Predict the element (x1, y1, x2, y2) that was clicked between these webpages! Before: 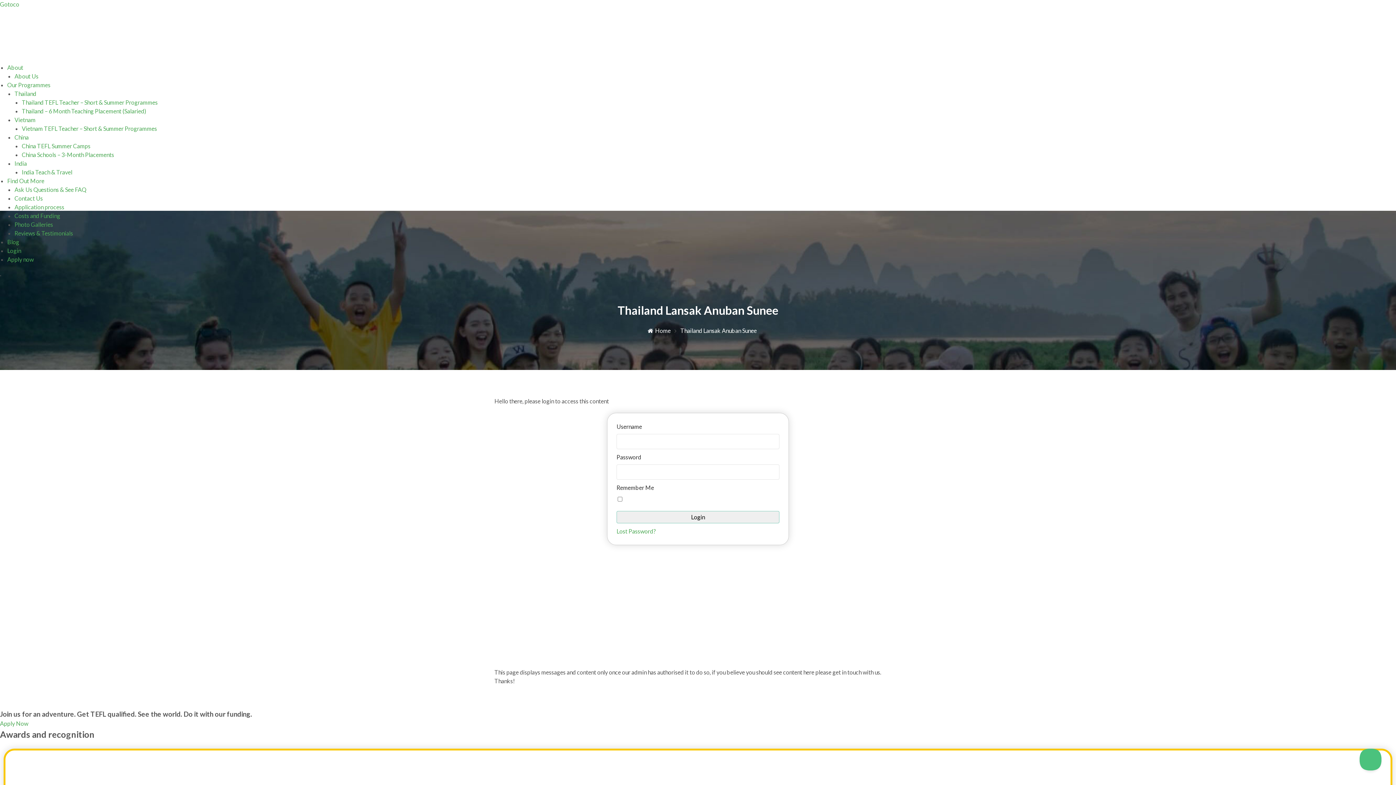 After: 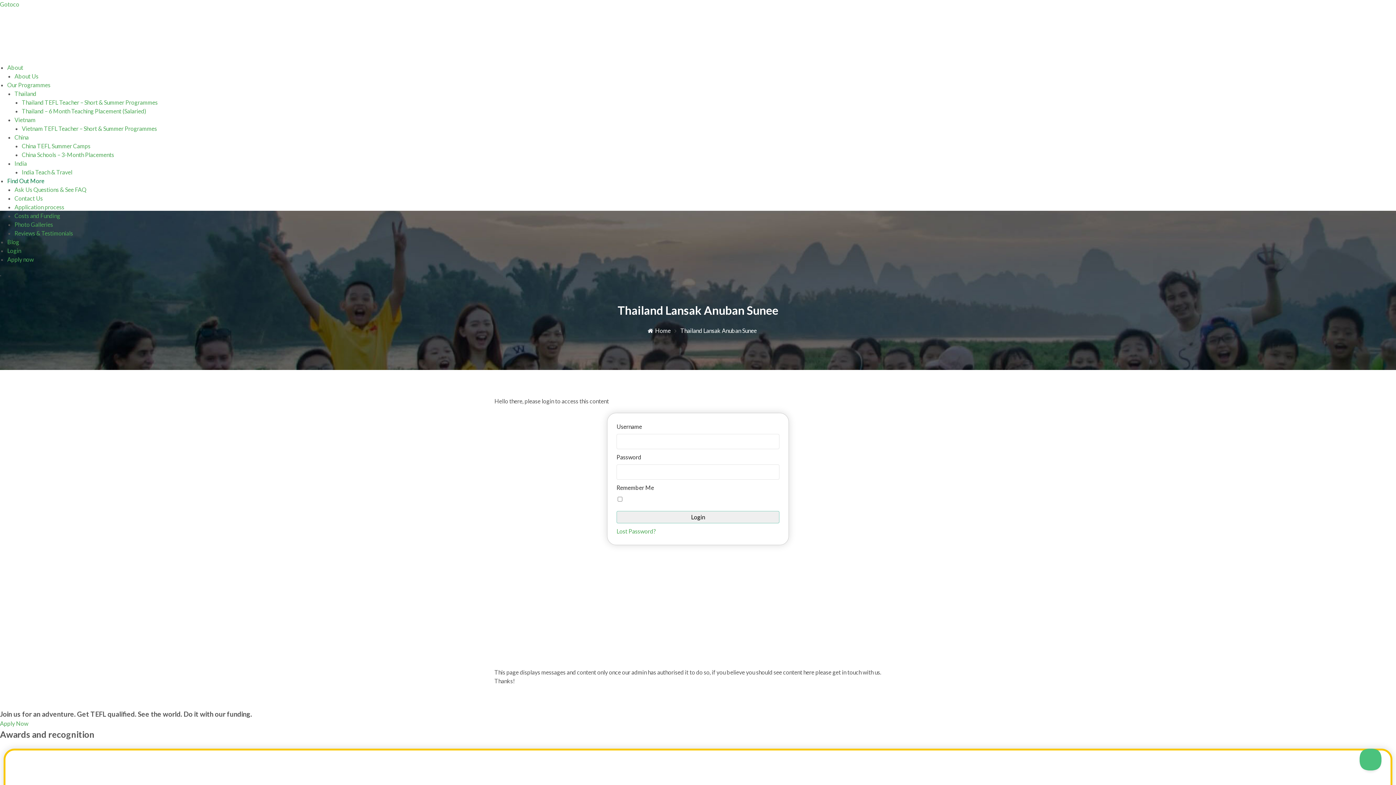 Action: bbox: (7, 177, 44, 184) label: Find Out More